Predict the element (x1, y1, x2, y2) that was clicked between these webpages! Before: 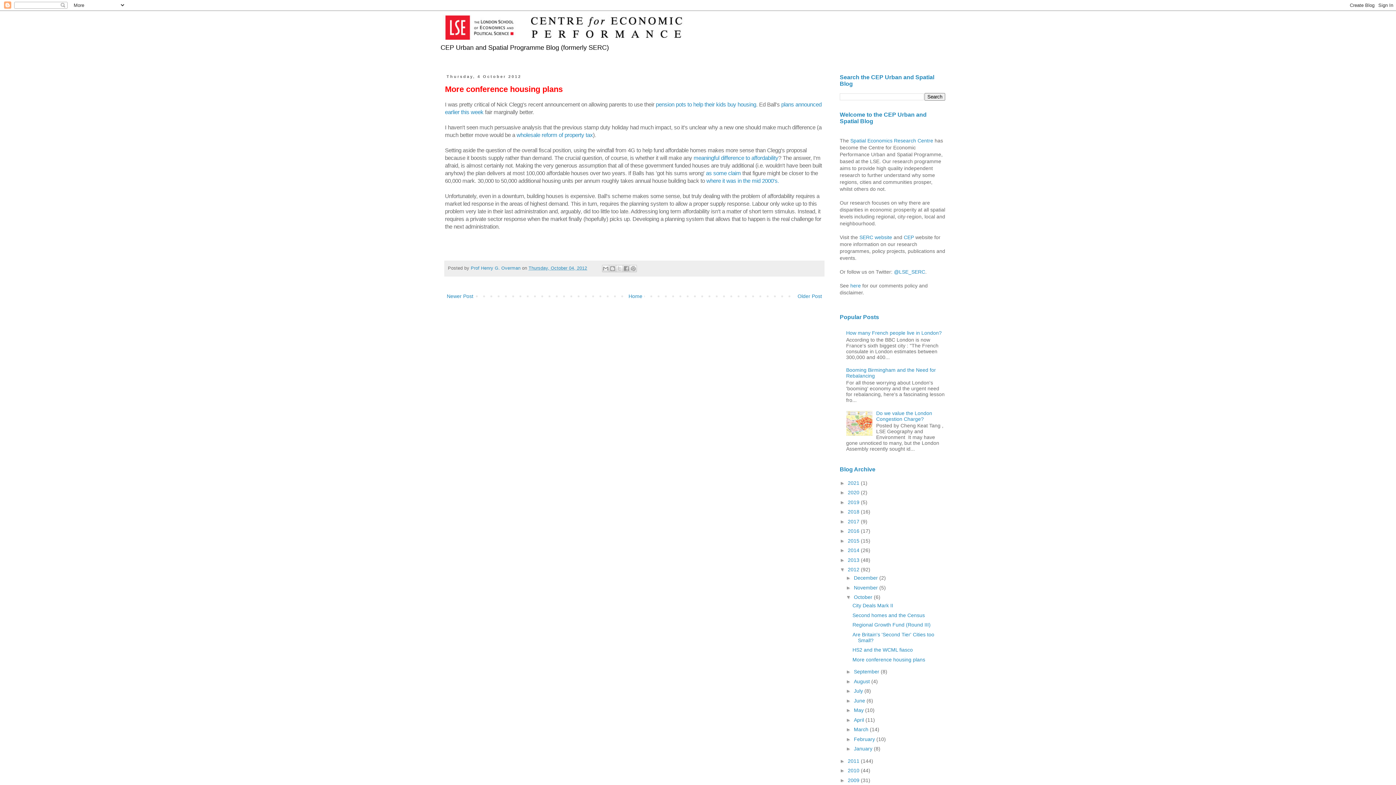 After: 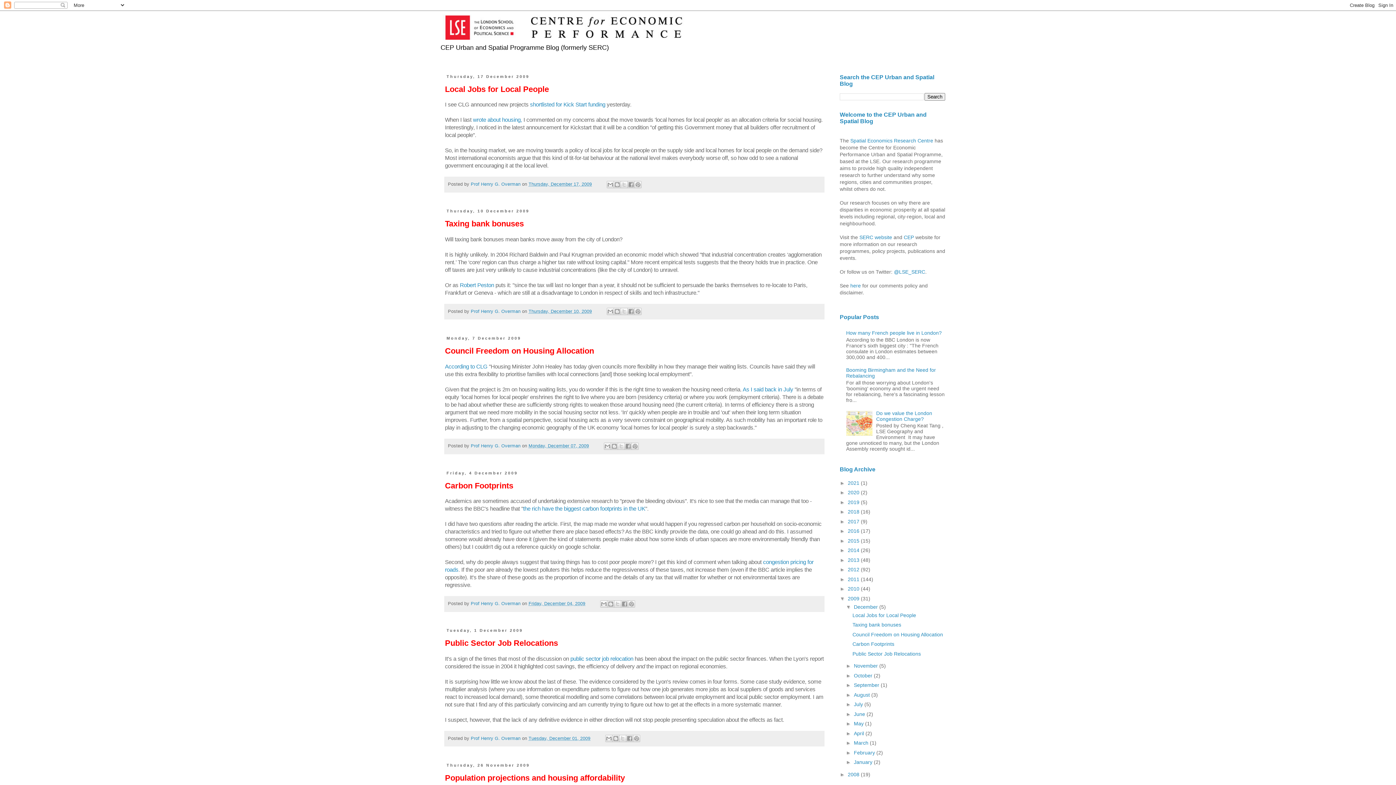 Action: bbox: (848, 777, 861, 783) label: 2009 